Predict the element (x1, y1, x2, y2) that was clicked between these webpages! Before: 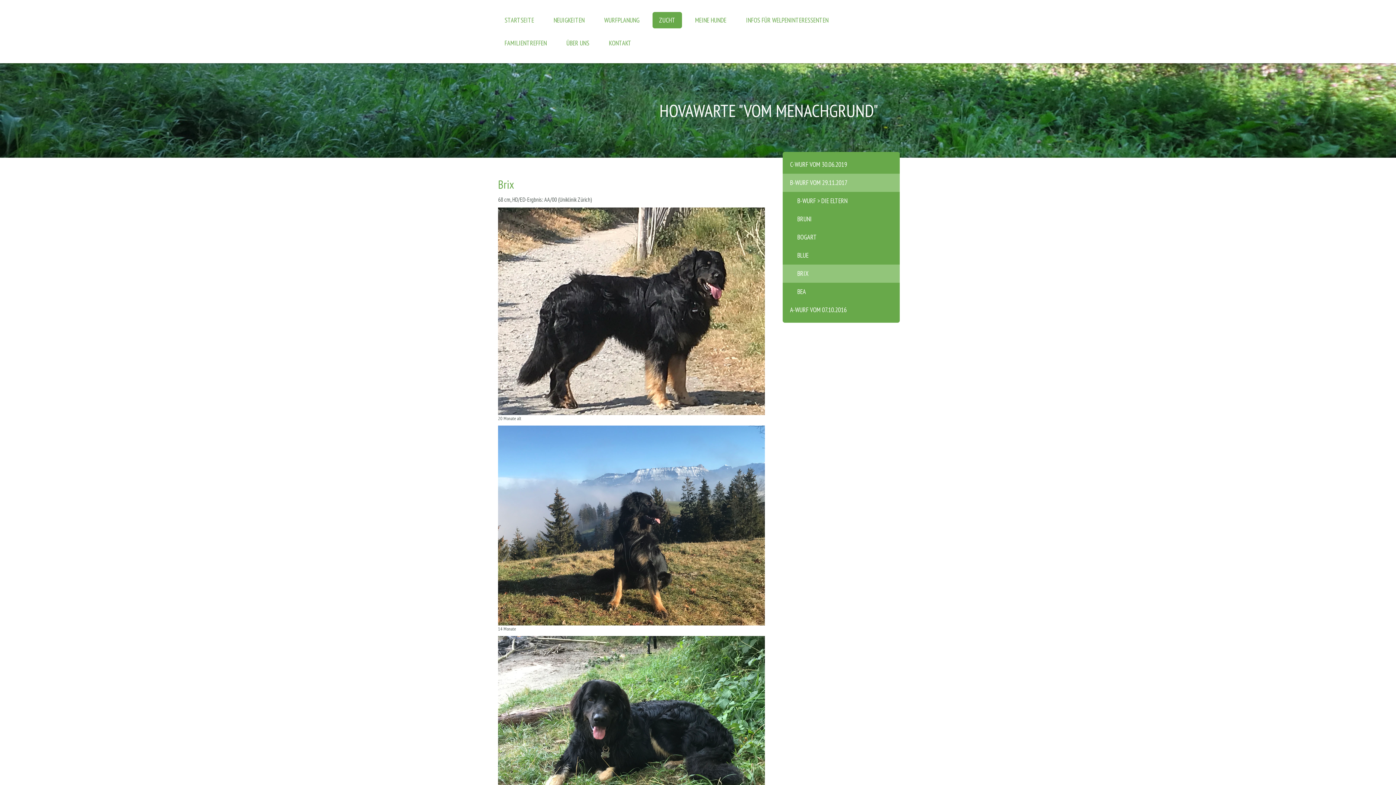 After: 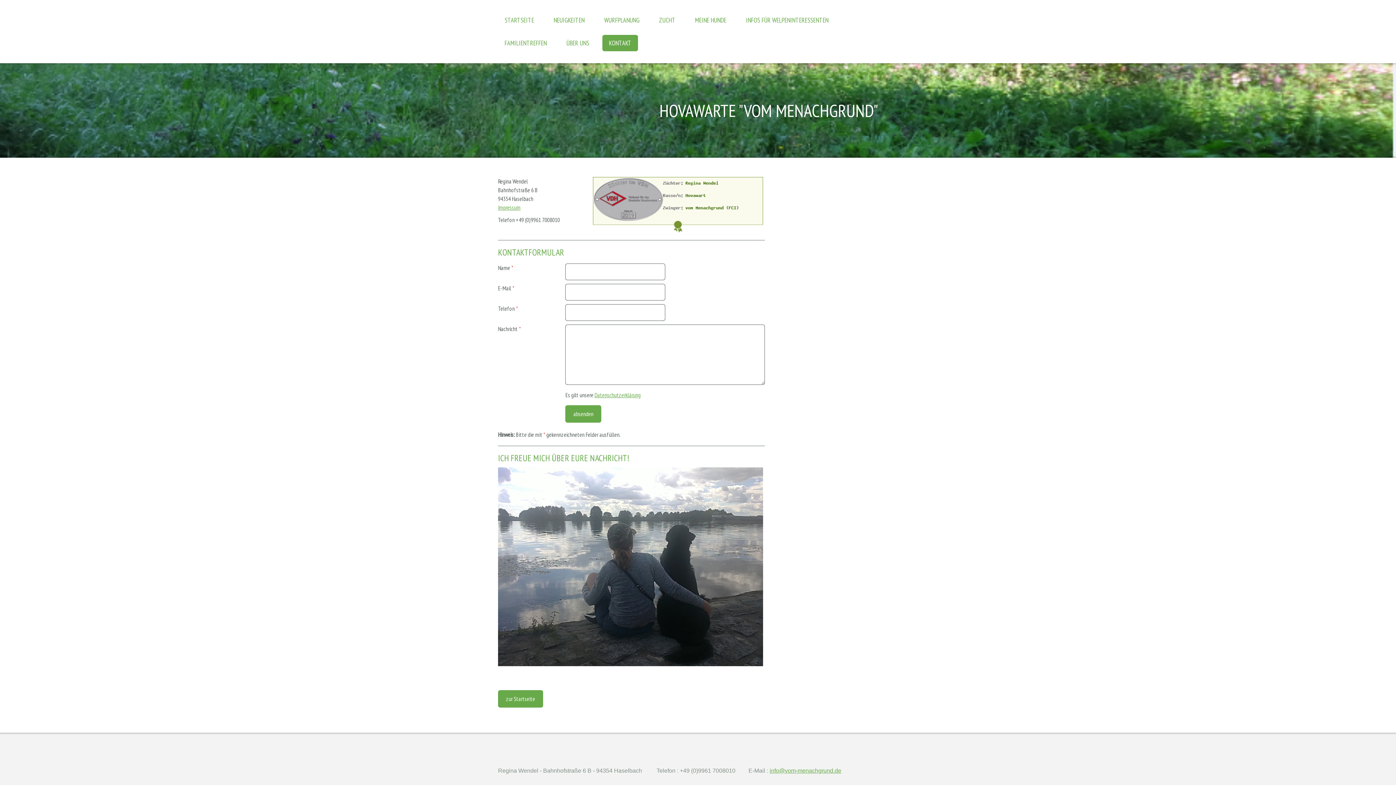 Action: label: KONTAKT bbox: (602, 34, 638, 51)